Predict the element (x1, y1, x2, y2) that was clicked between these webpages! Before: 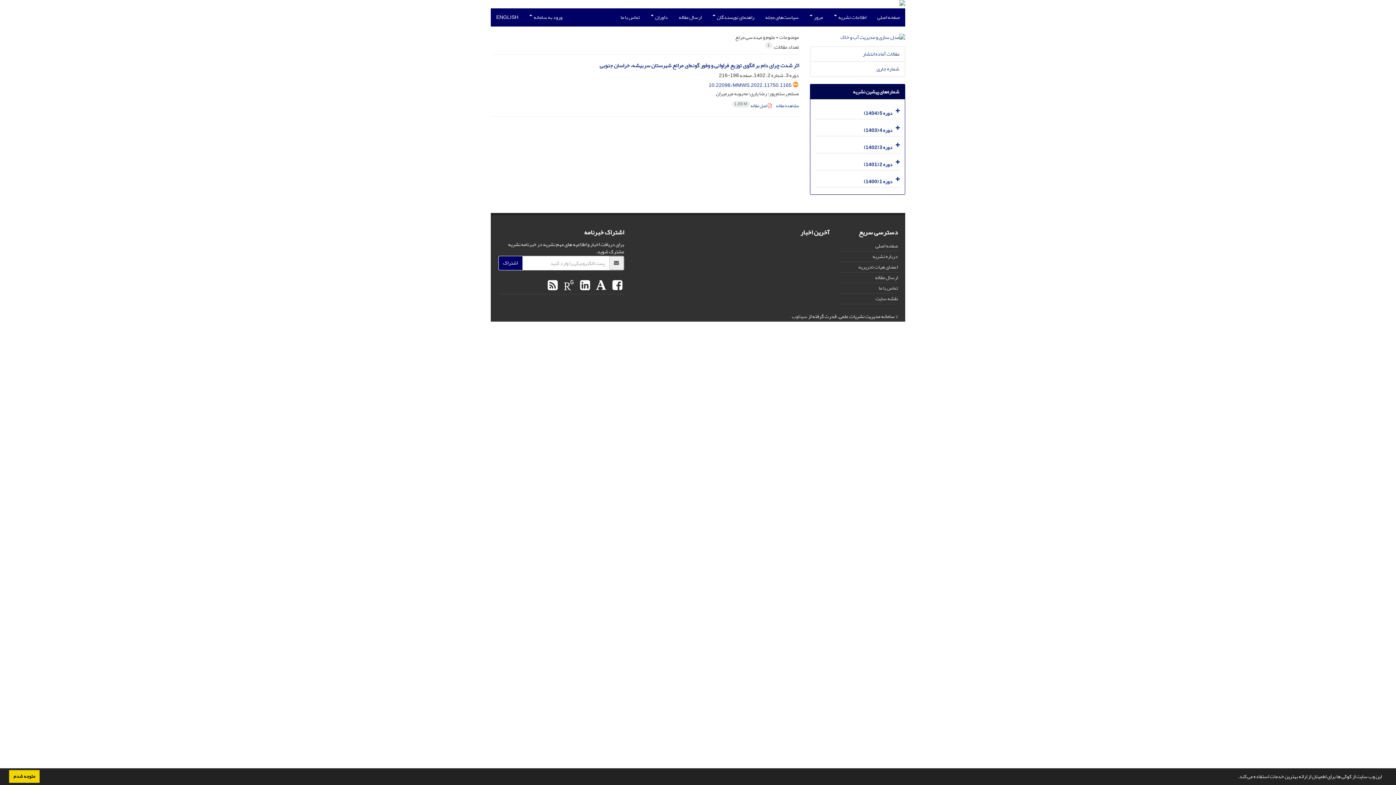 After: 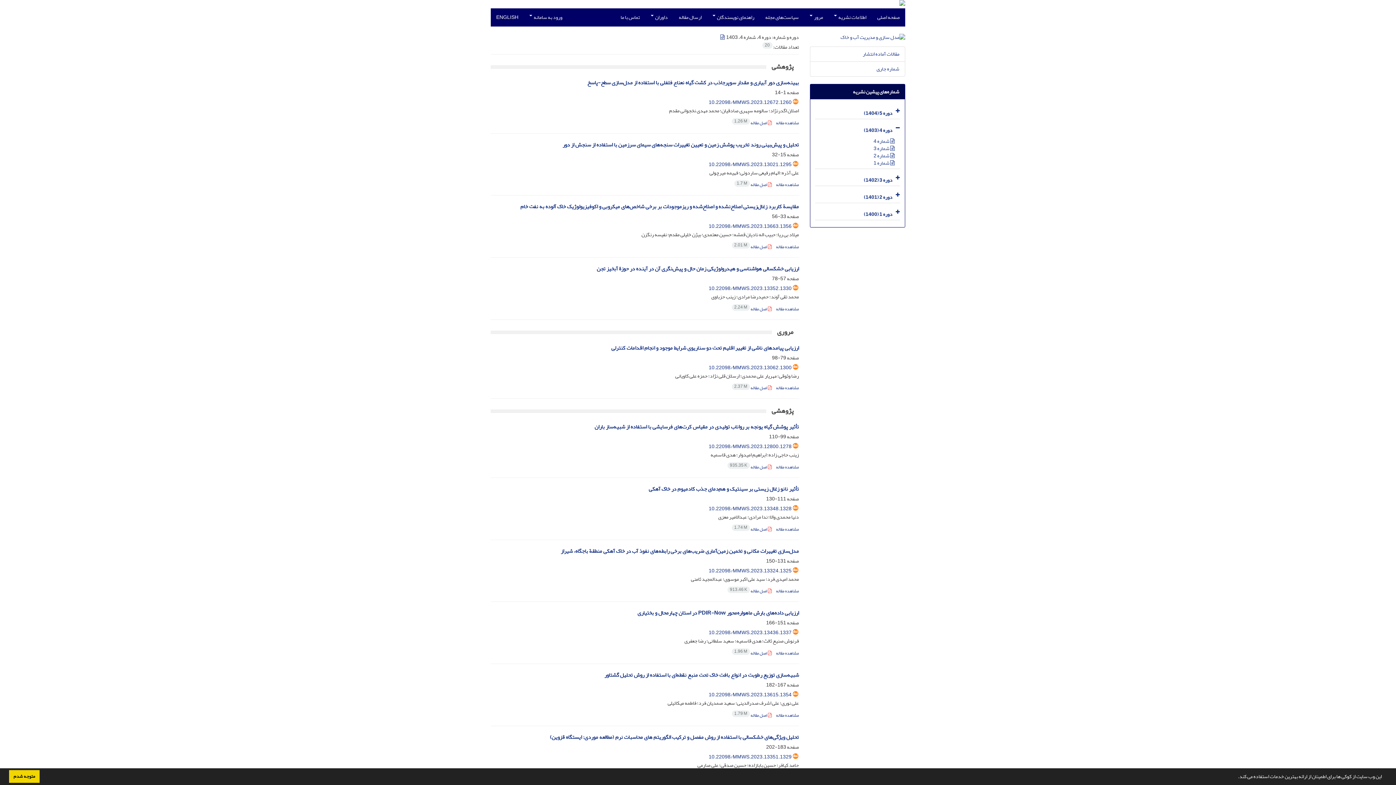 Action: bbox: (864, 125, 892, 135) label: دوره 4 (1403)